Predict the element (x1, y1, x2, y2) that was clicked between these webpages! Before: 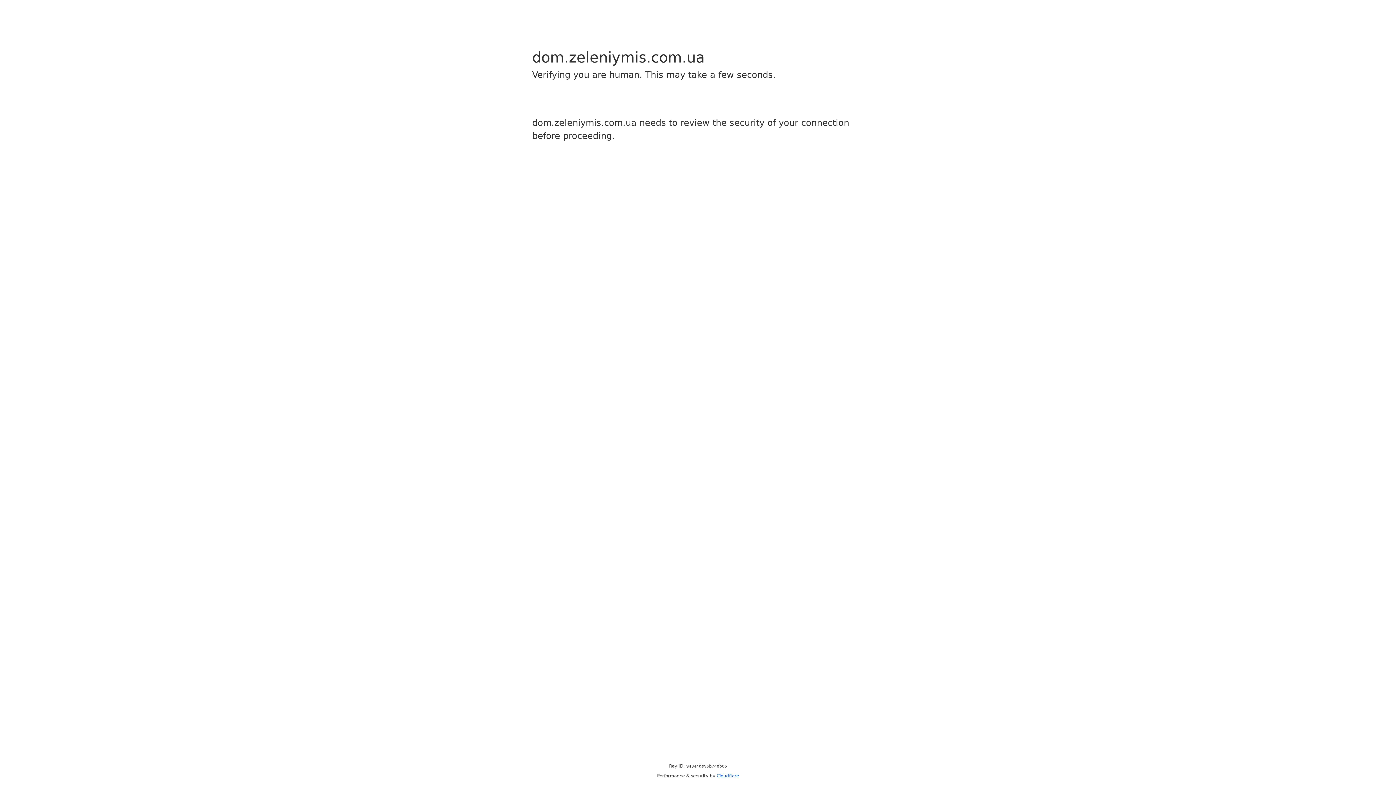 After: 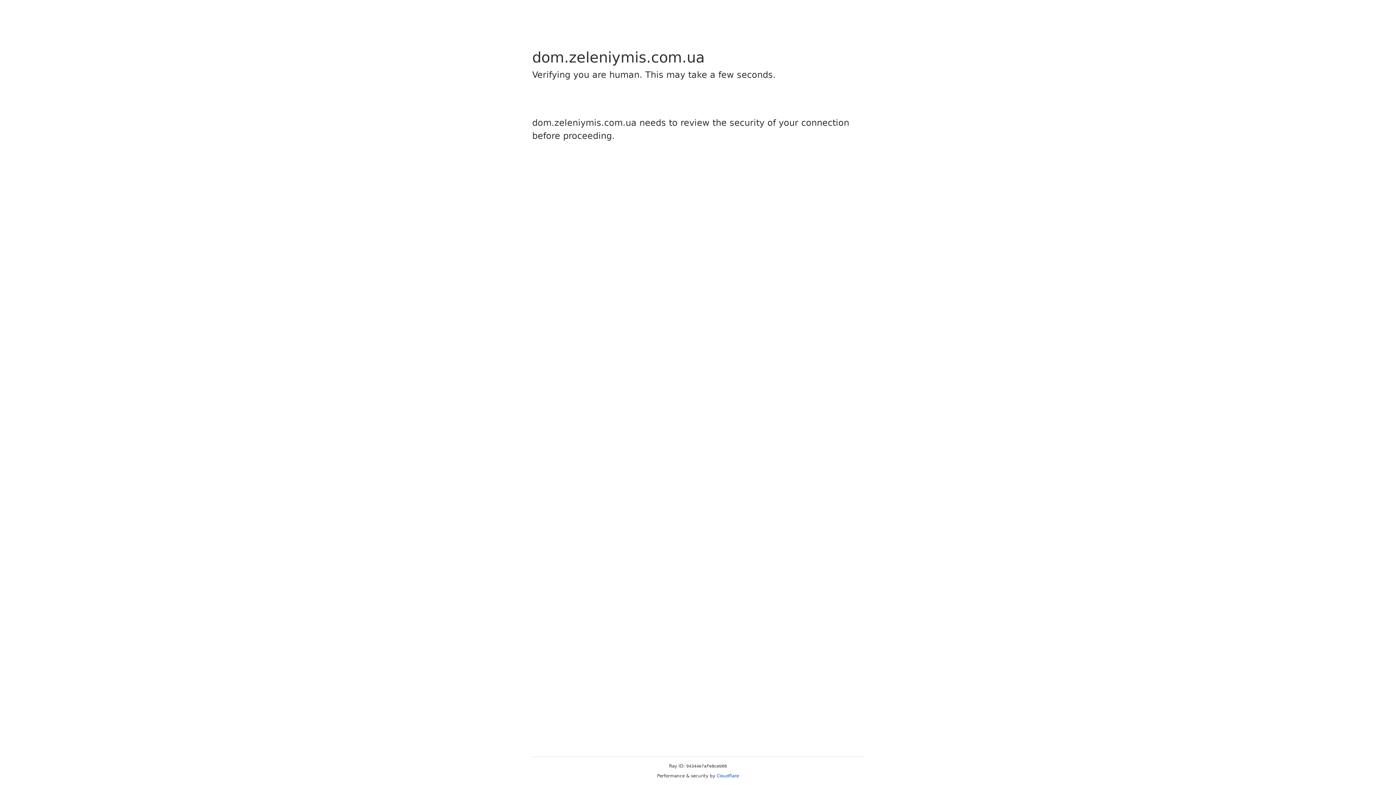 Action: bbox: (716, 773, 739, 778) label: Cloudflare